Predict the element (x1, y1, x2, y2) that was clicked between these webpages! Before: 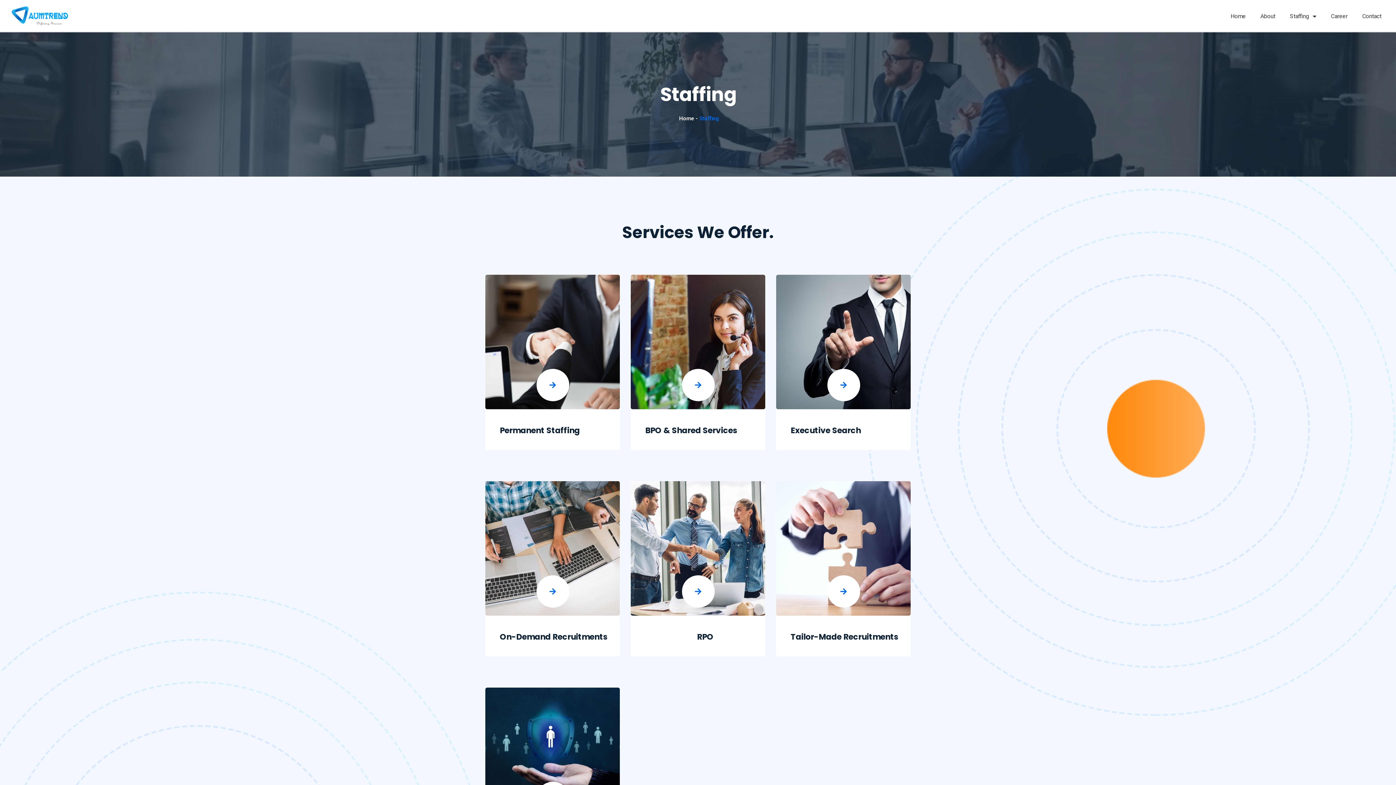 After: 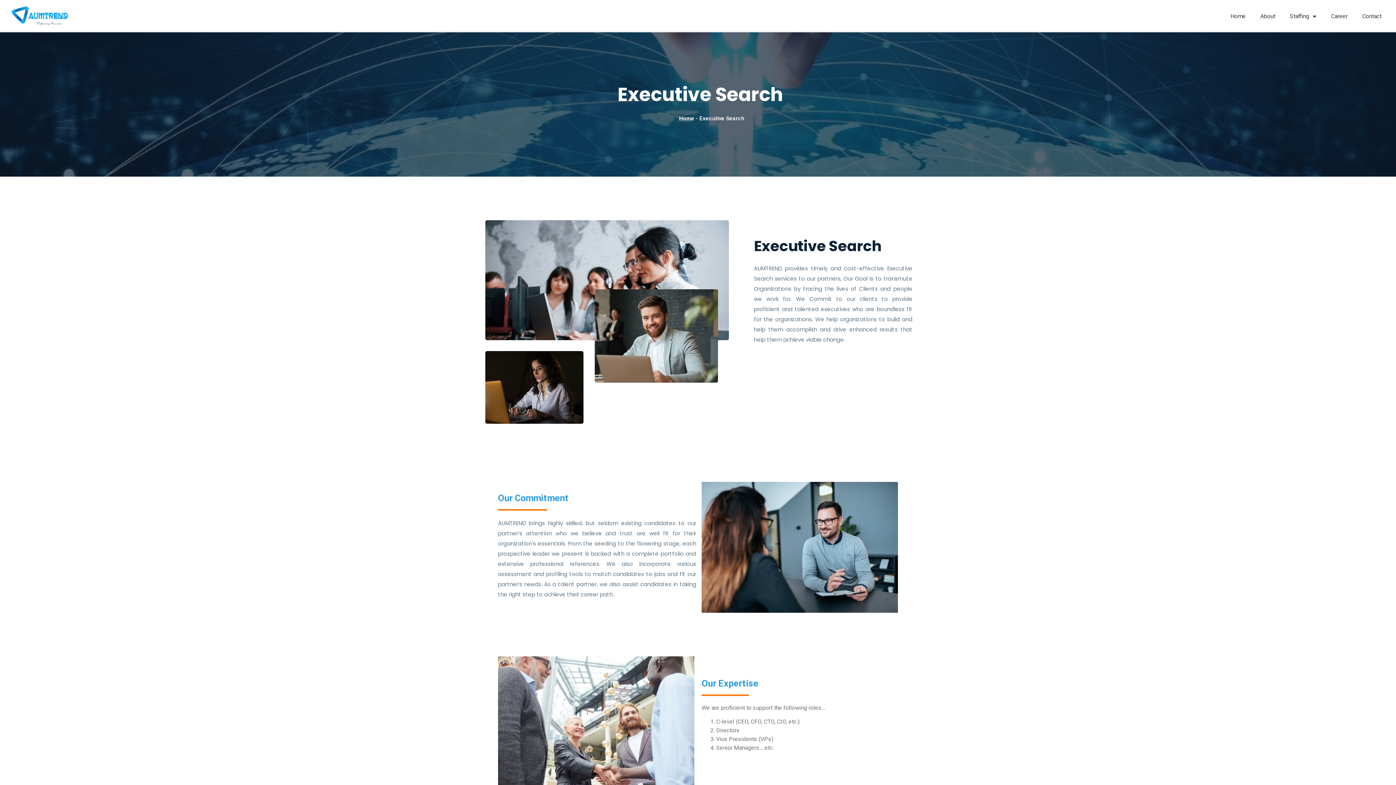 Action: bbox: (827, 369, 860, 401)